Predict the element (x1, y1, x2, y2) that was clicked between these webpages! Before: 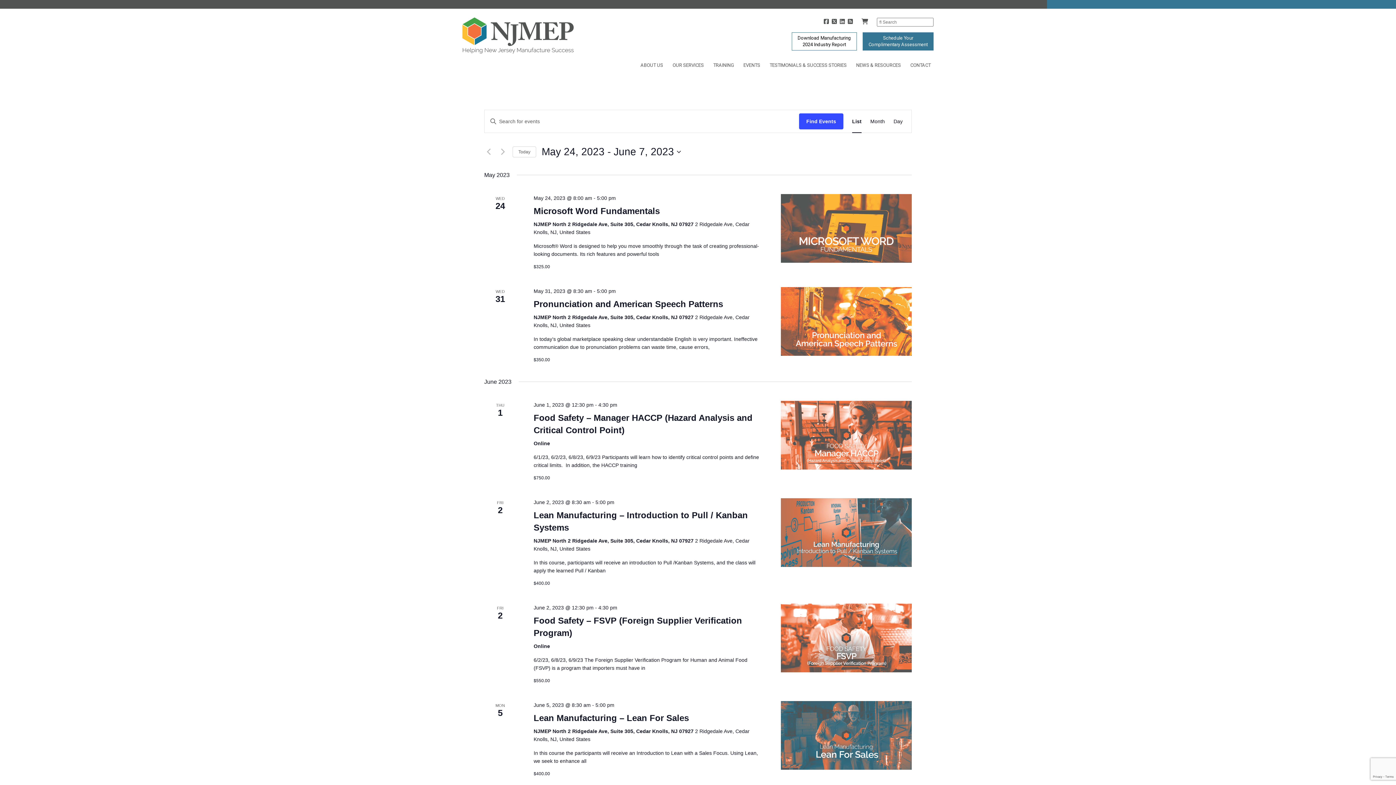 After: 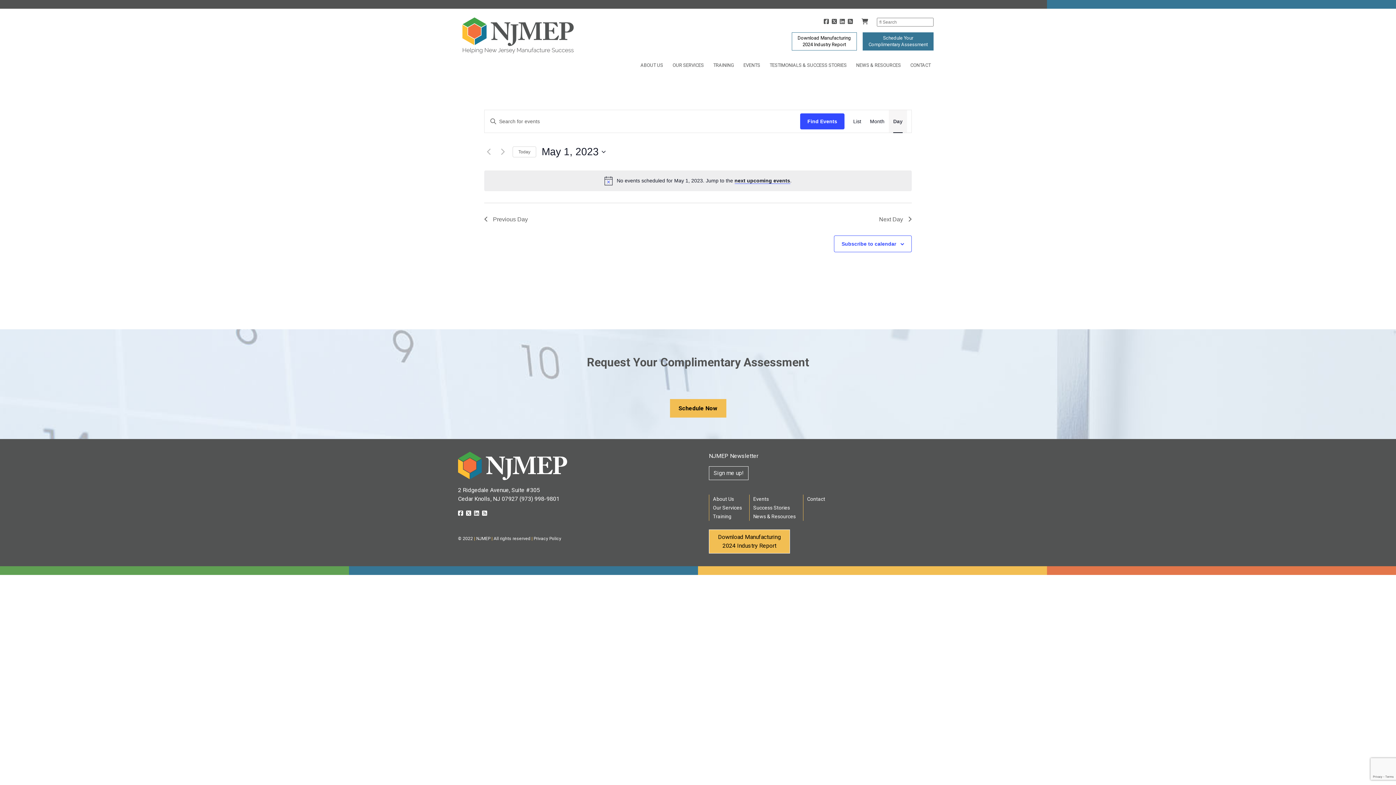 Action: label: Display Events in Day View bbox: (893, 110, 902, 132)